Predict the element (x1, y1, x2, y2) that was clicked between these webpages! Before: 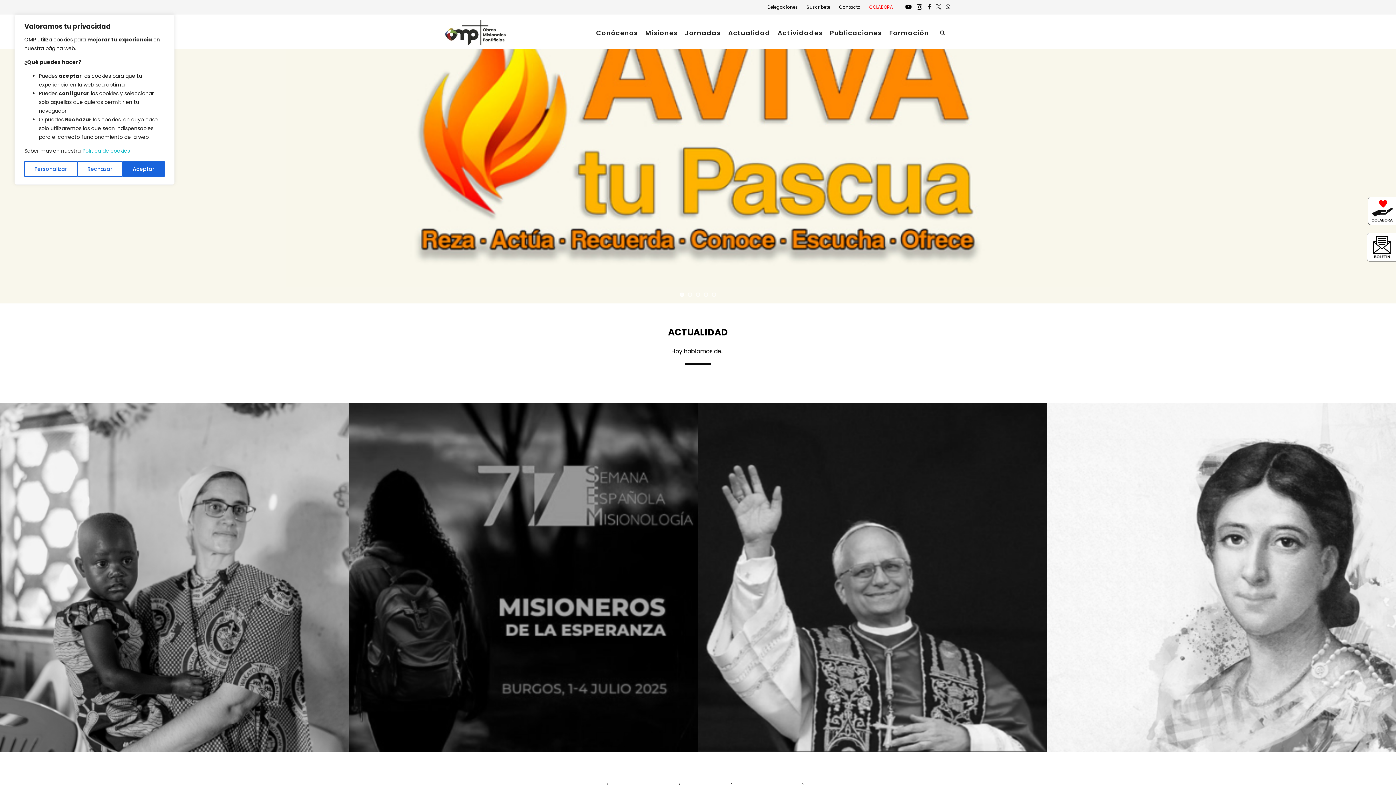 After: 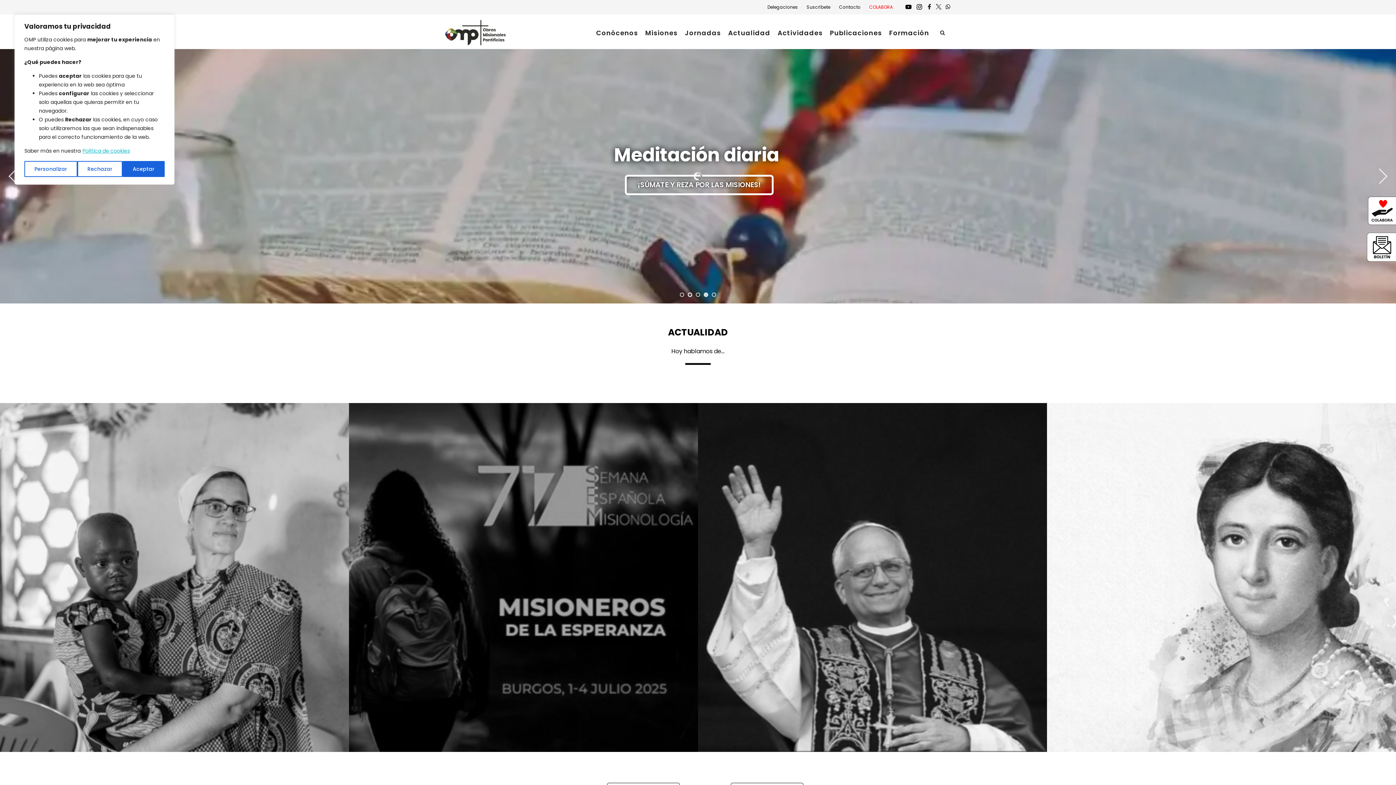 Action: label: jump to slide 2 bbox: (688, 292, 692, 297)